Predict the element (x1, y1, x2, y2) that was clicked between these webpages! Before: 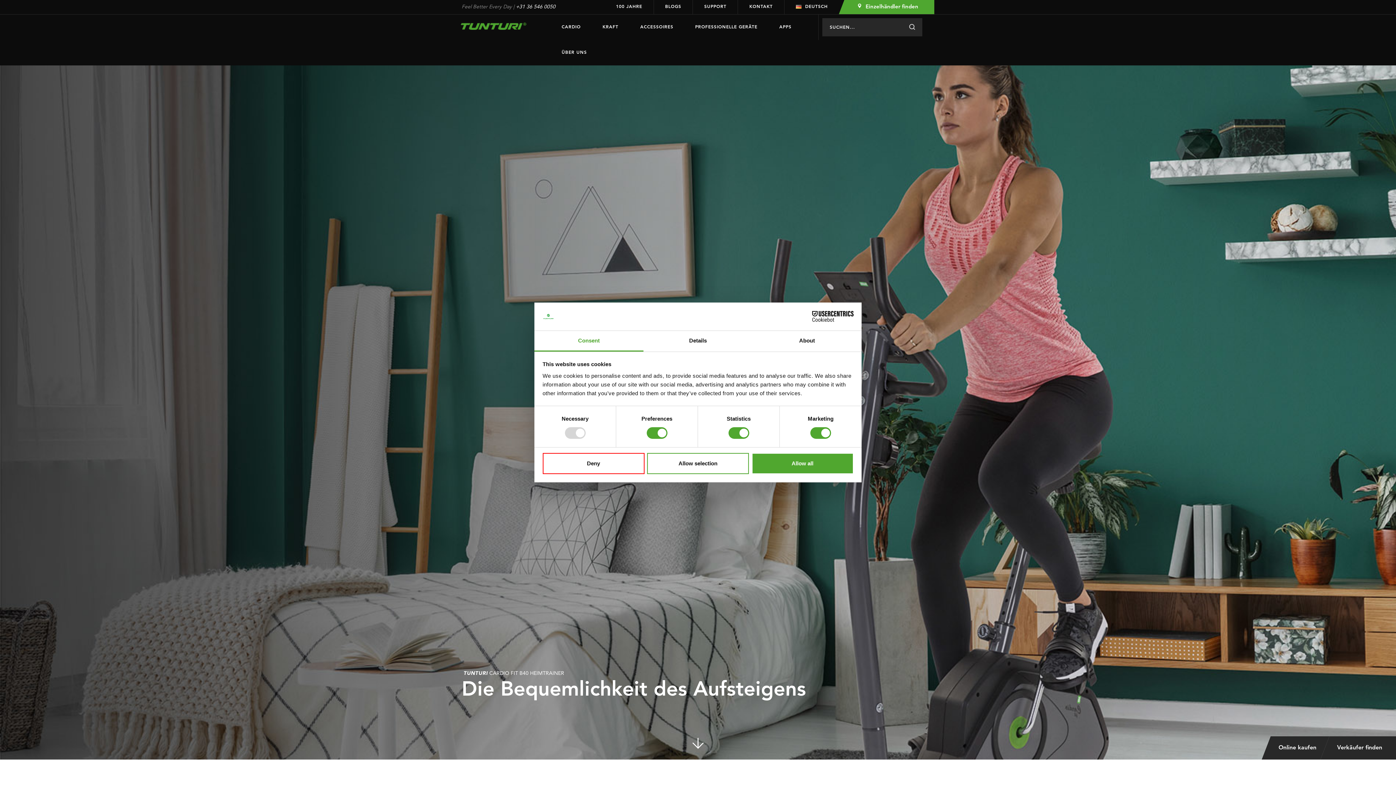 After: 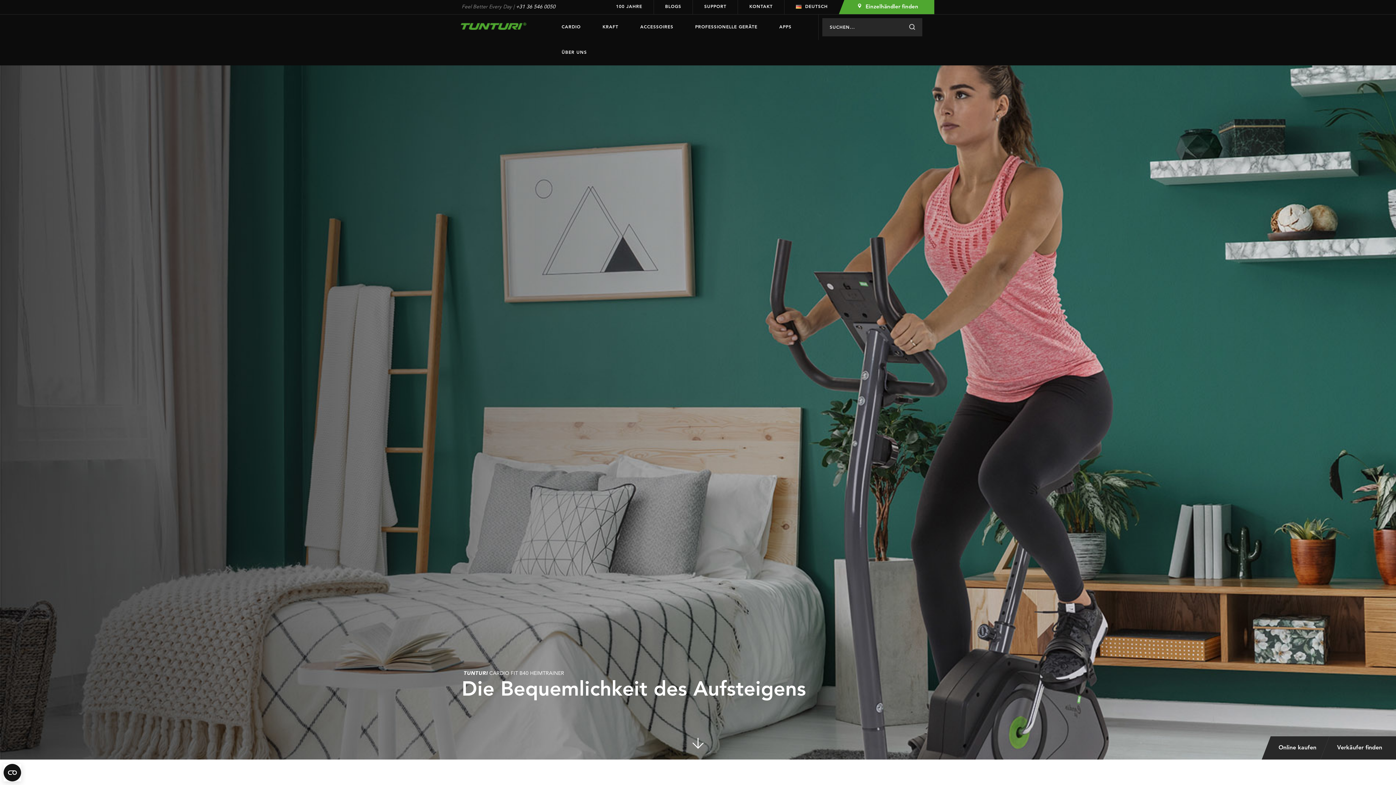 Action: bbox: (542, 453, 644, 474) label: Deny